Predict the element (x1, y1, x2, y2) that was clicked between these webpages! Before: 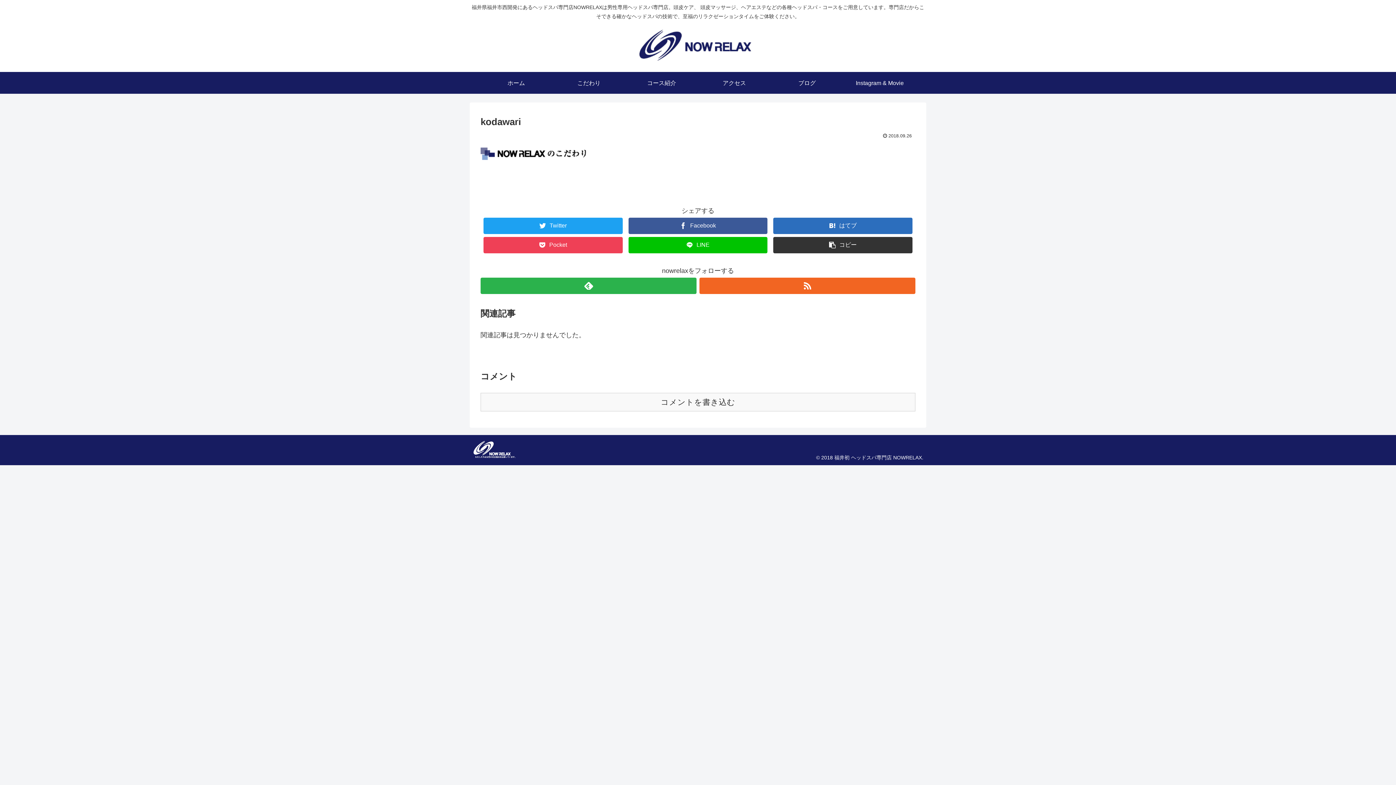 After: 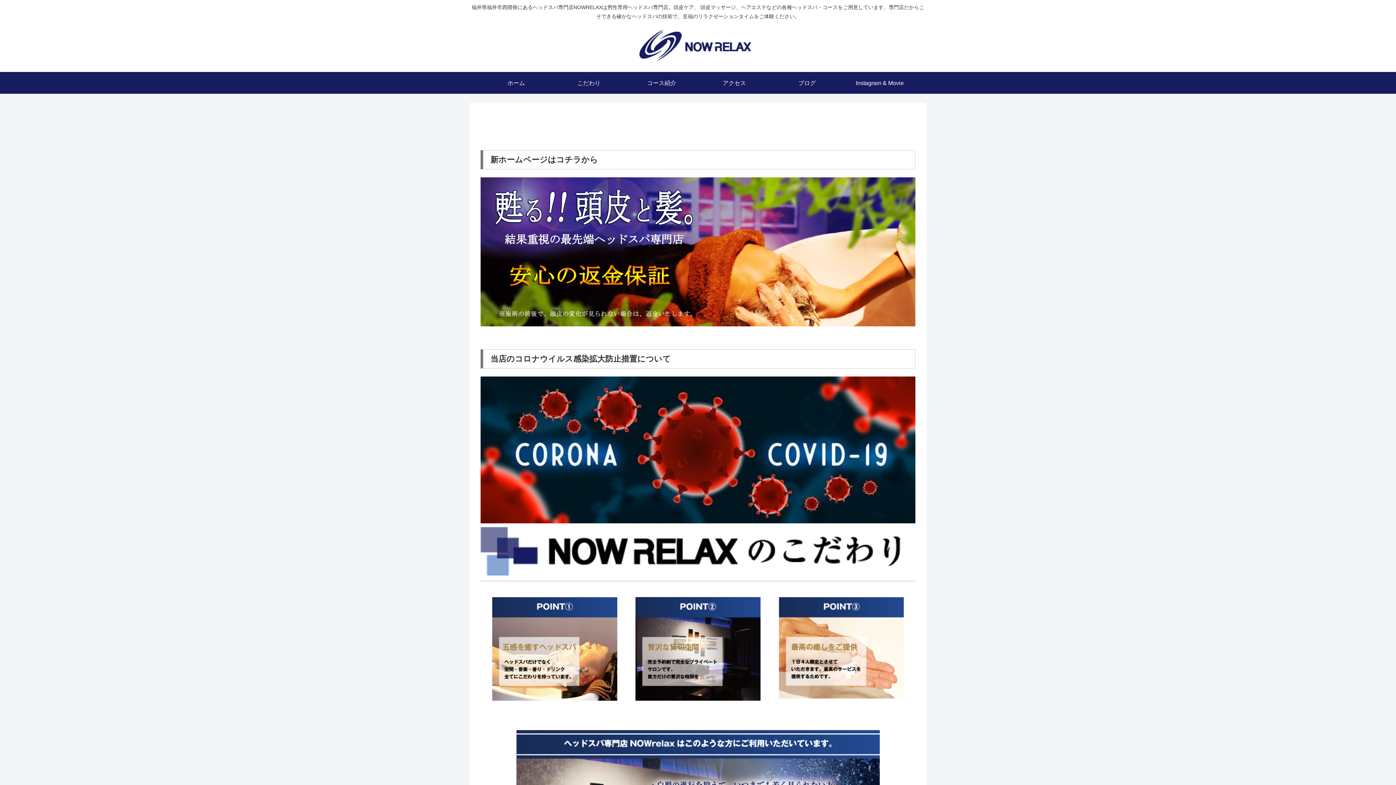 Action: bbox: (635, 27, 761, 68)